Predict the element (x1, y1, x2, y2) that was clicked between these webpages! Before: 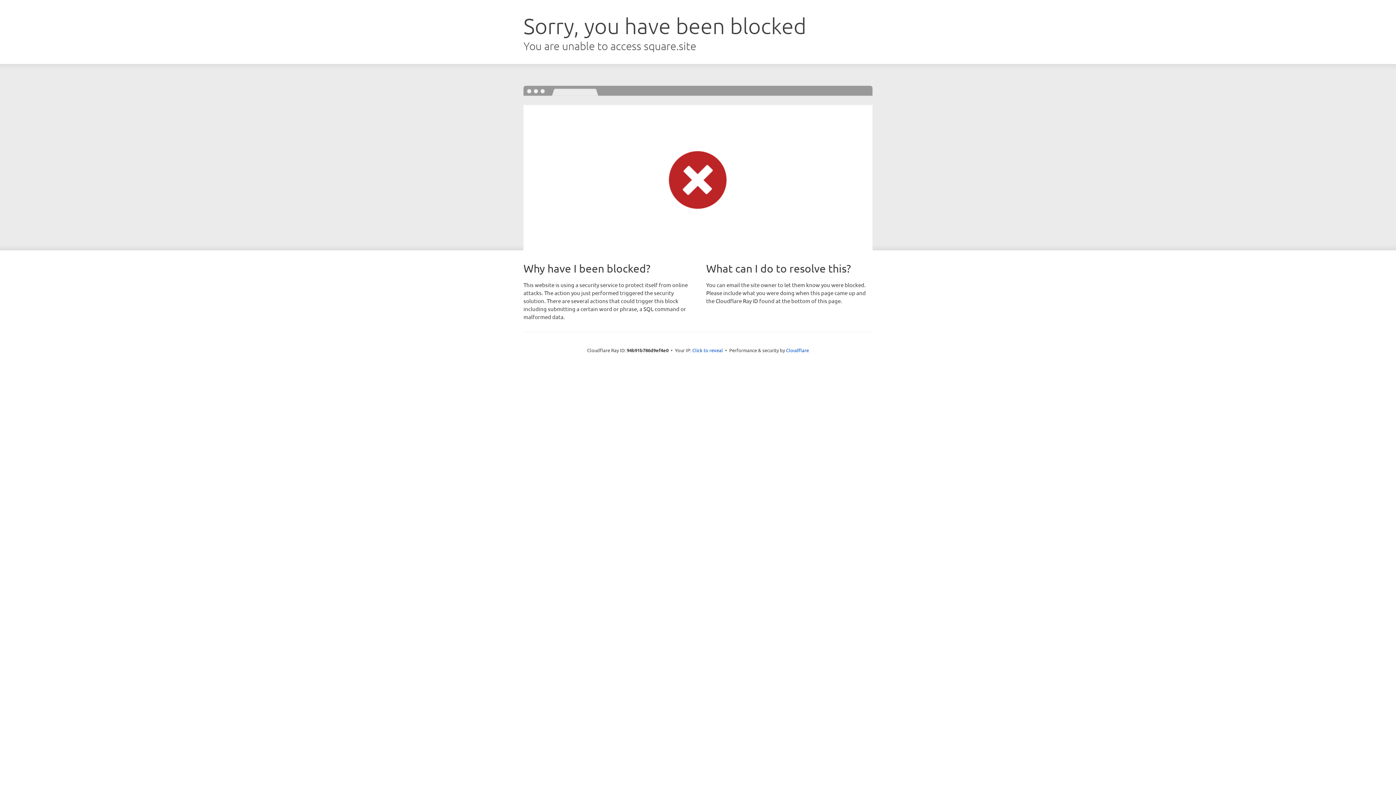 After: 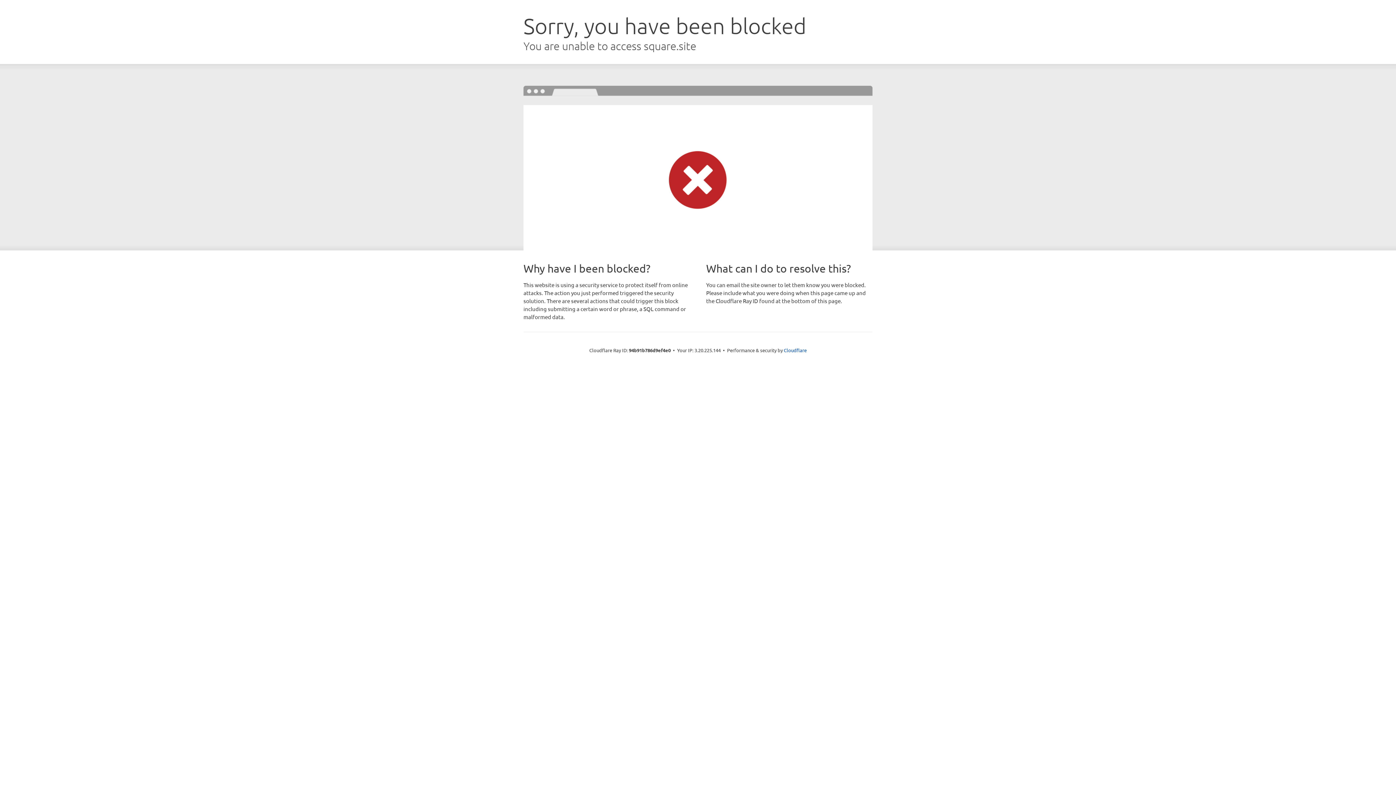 Action: label: Click to reveal bbox: (692, 346, 723, 353)